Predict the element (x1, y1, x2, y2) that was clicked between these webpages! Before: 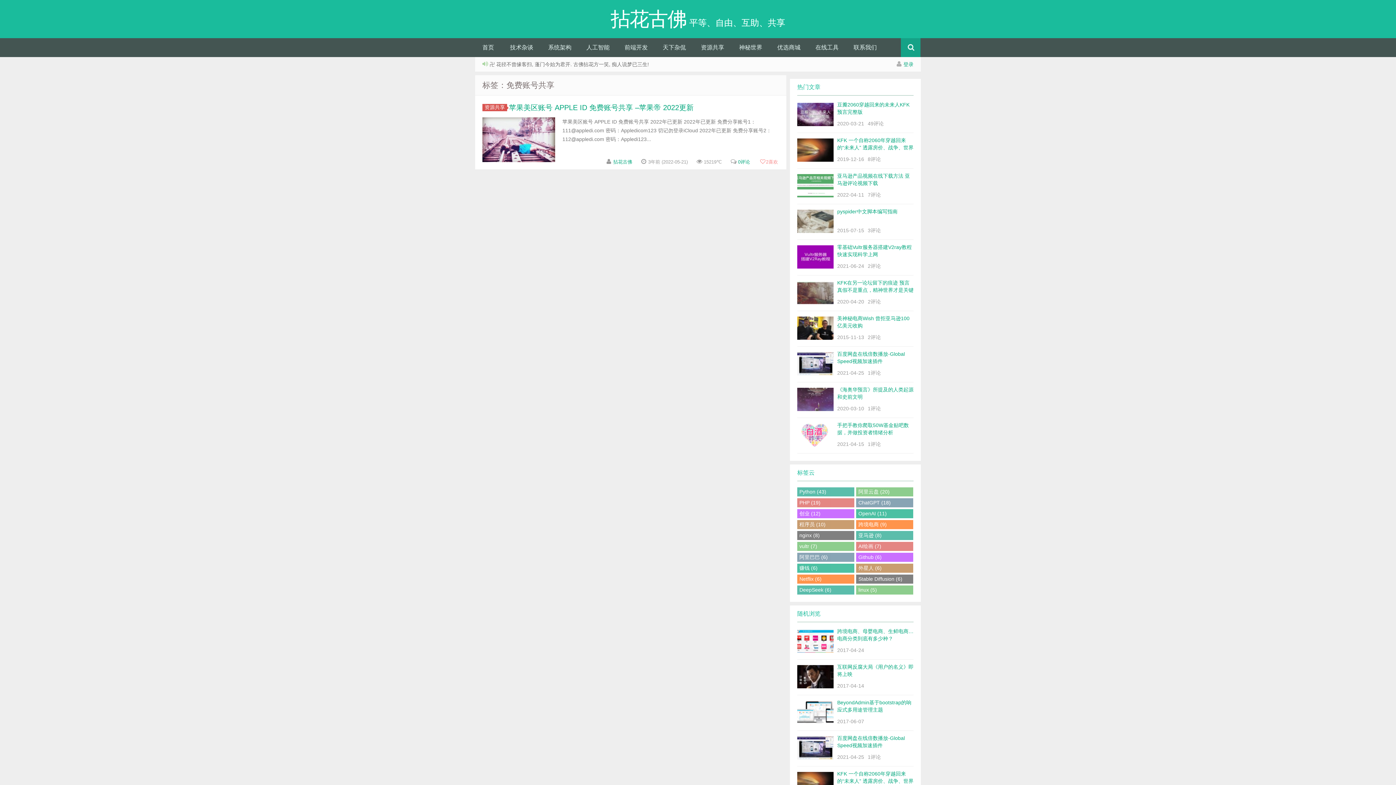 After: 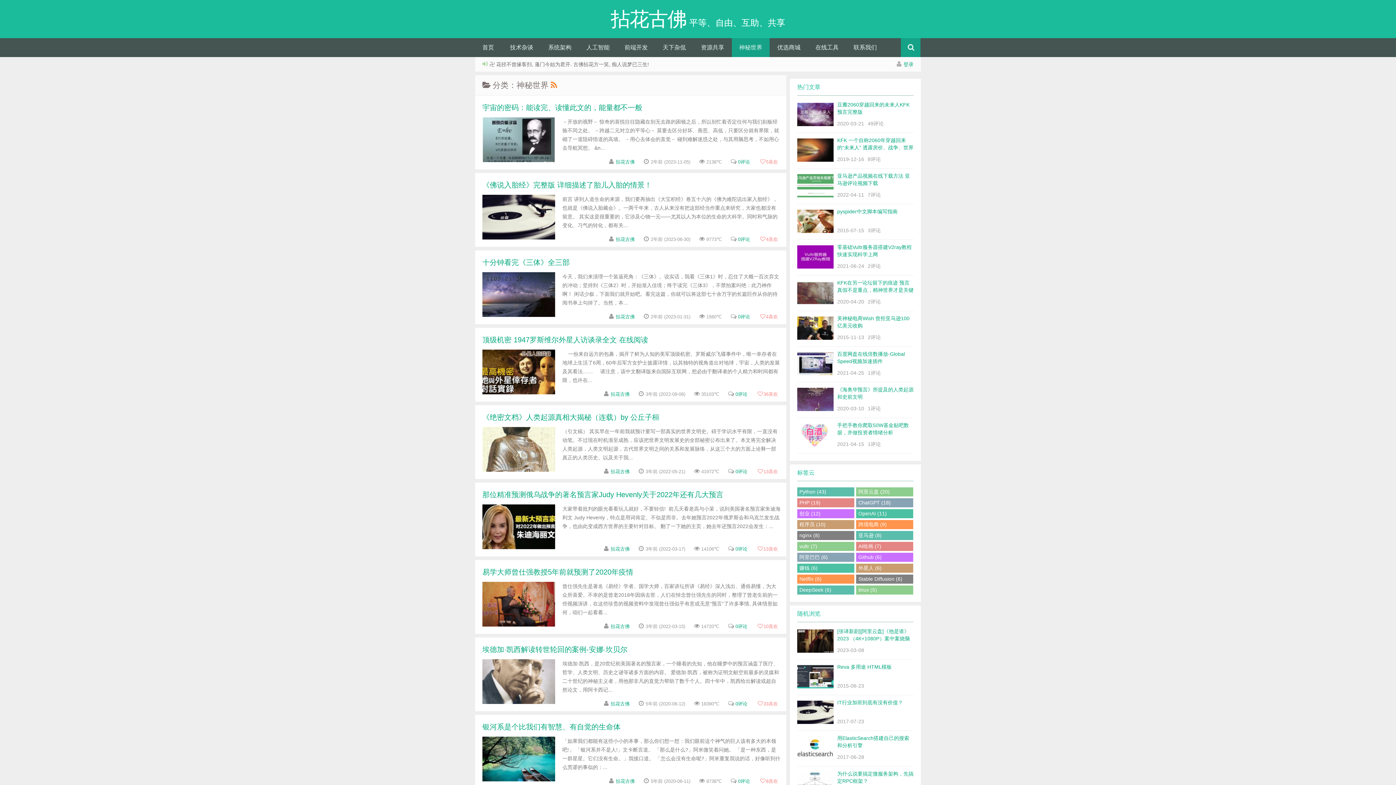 Action: bbox: (732, 38, 769, 57) label: 神秘世界